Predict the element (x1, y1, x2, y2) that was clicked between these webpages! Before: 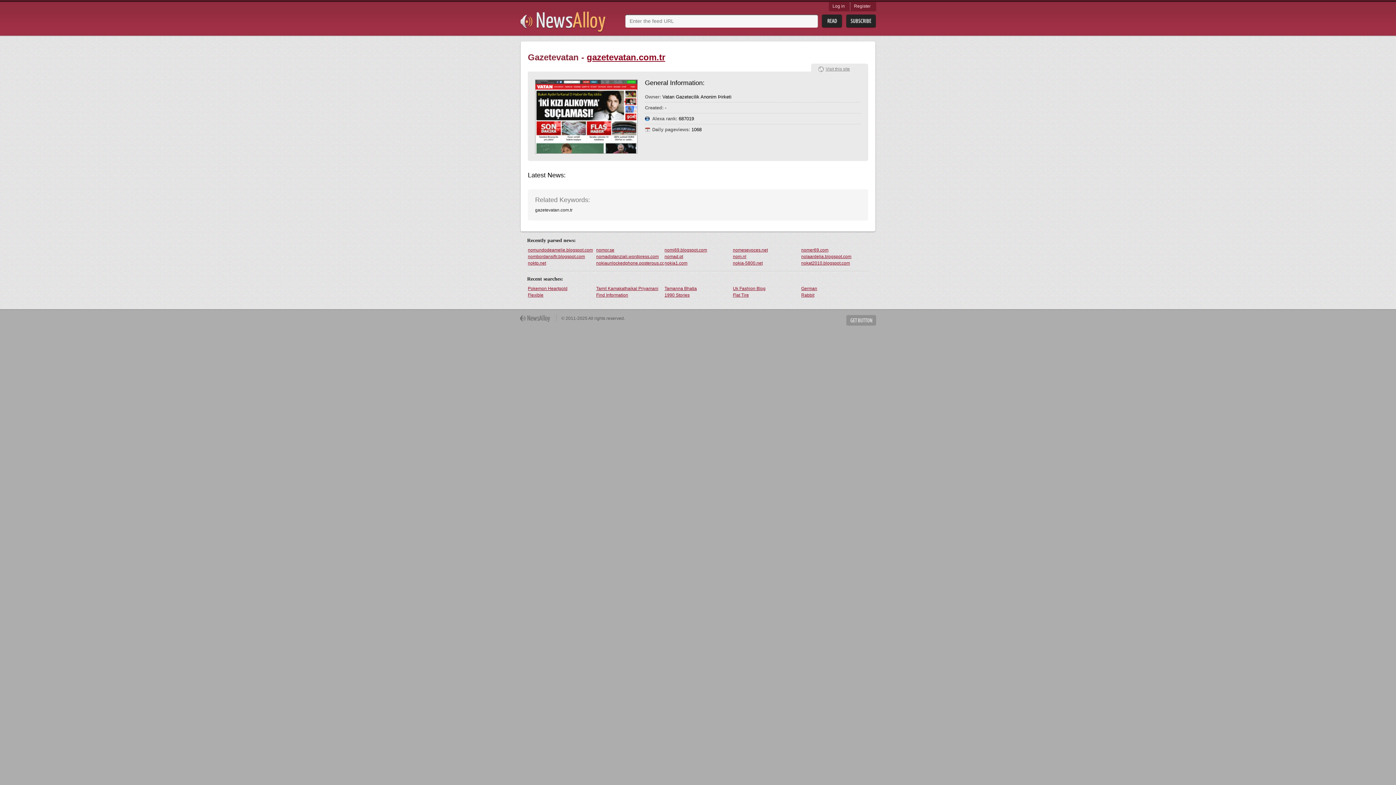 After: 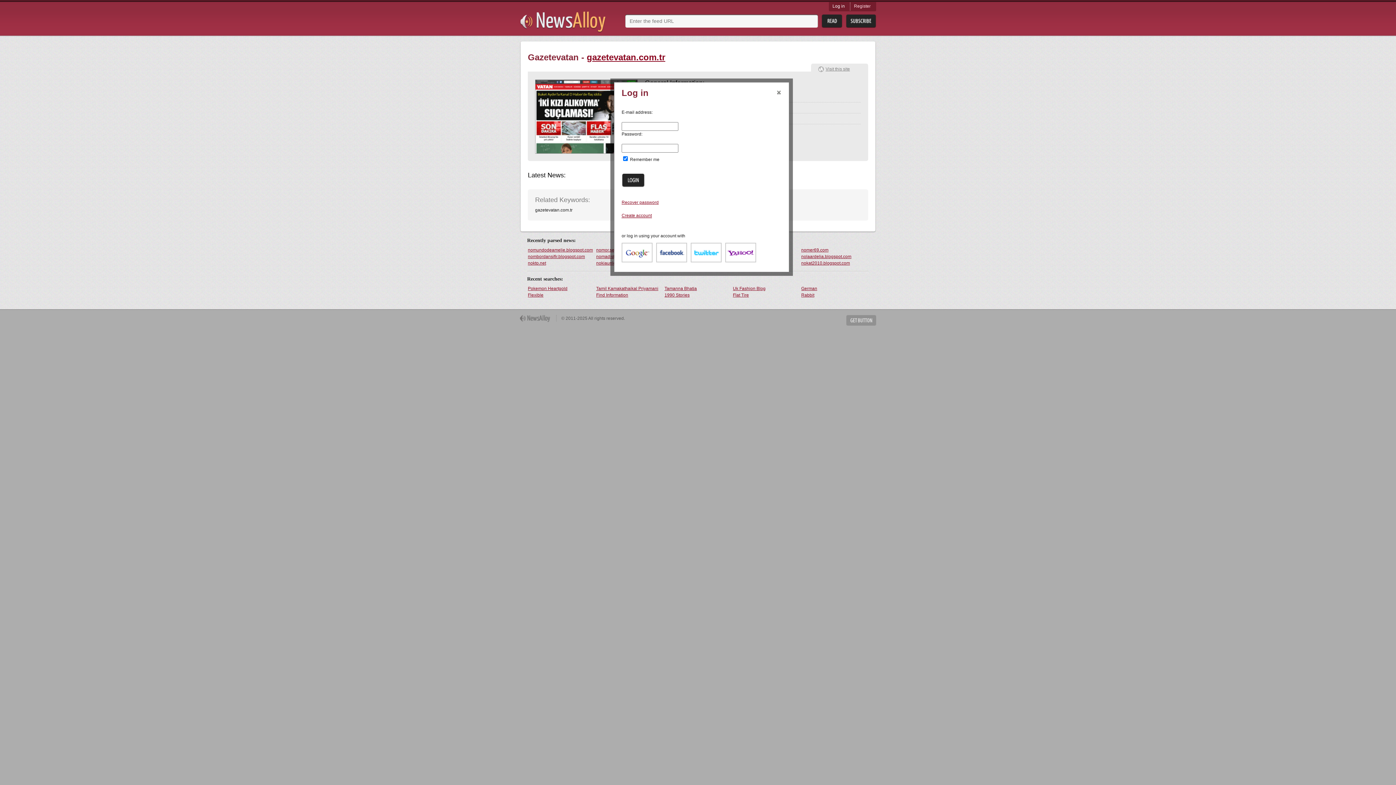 Action: bbox: (829, 2, 850, 10) label: Log in